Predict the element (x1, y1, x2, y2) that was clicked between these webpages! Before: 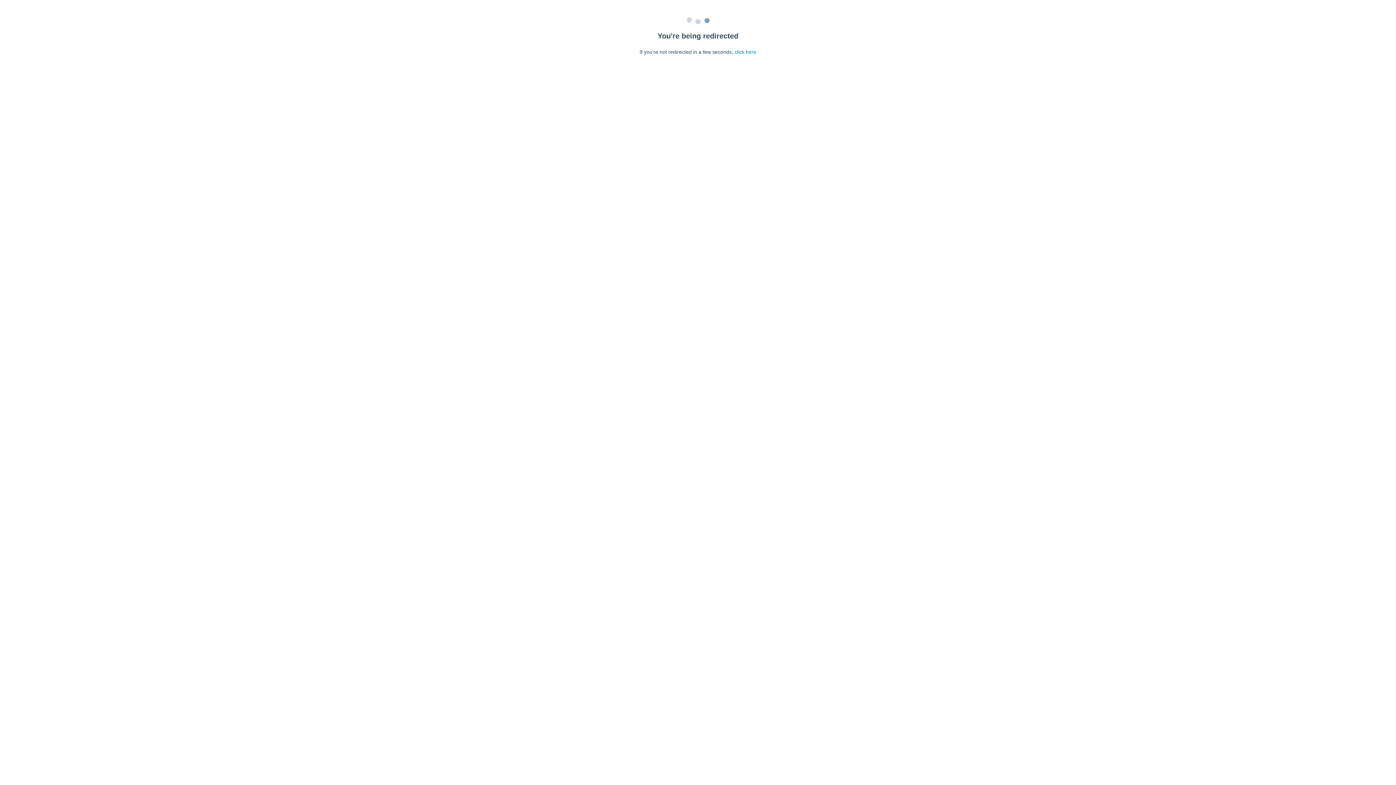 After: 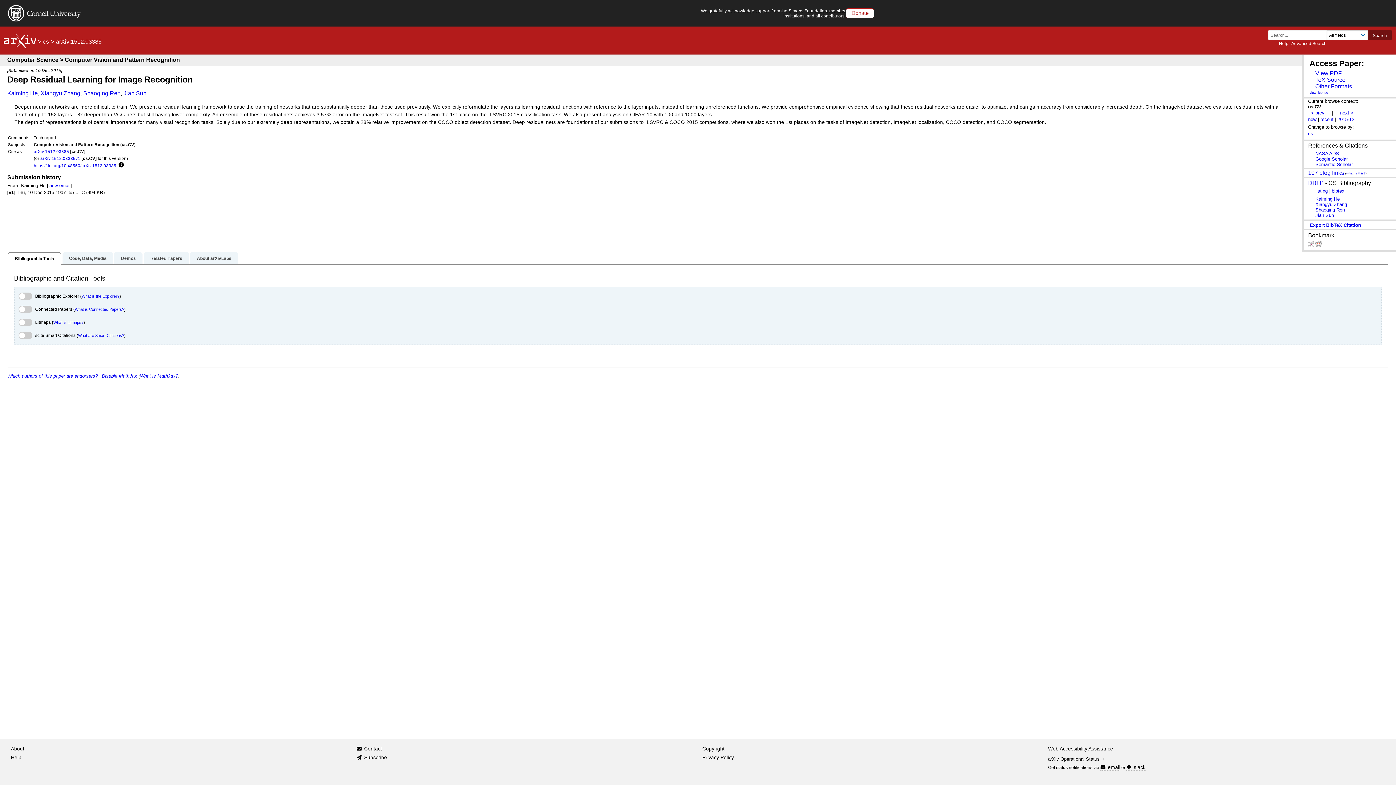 Action: label: click here bbox: (734, 49, 756, 54)